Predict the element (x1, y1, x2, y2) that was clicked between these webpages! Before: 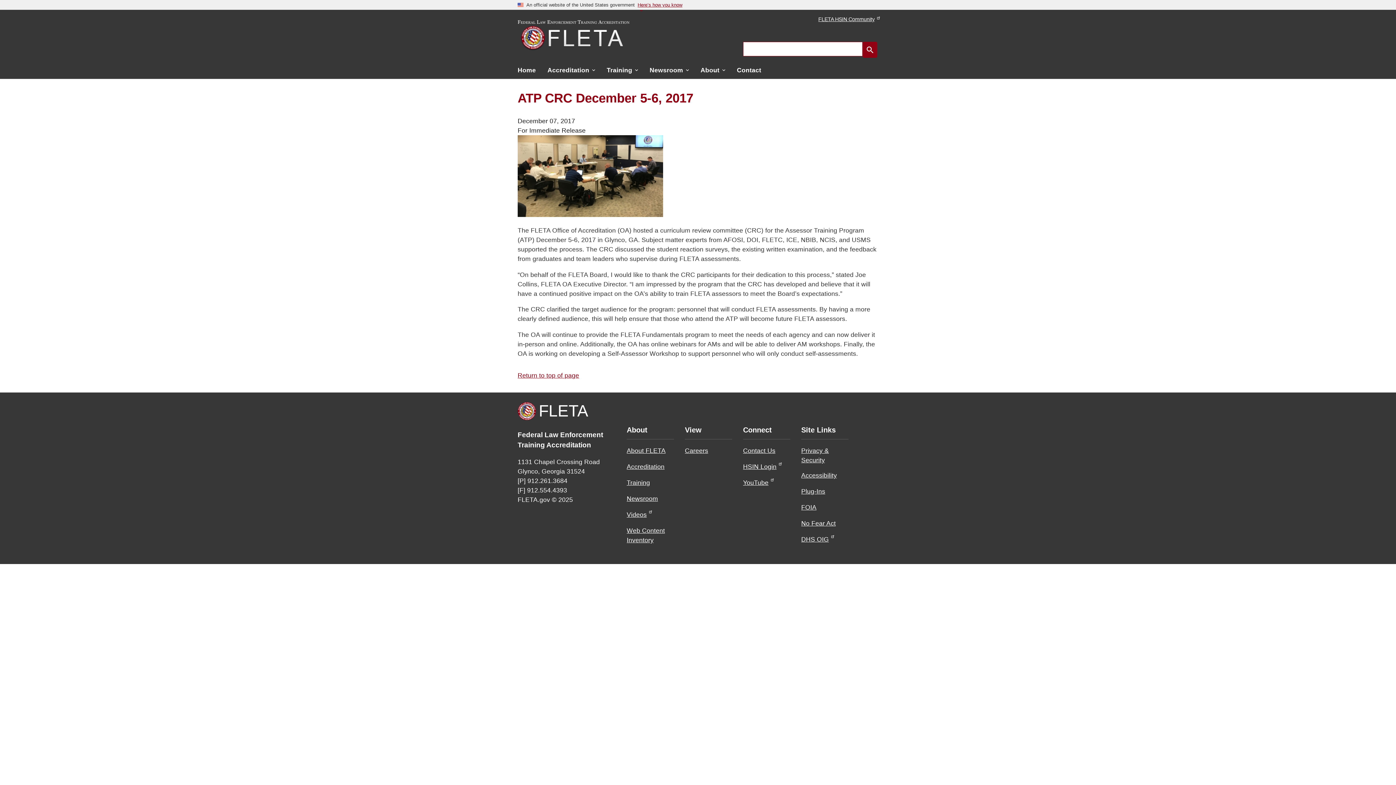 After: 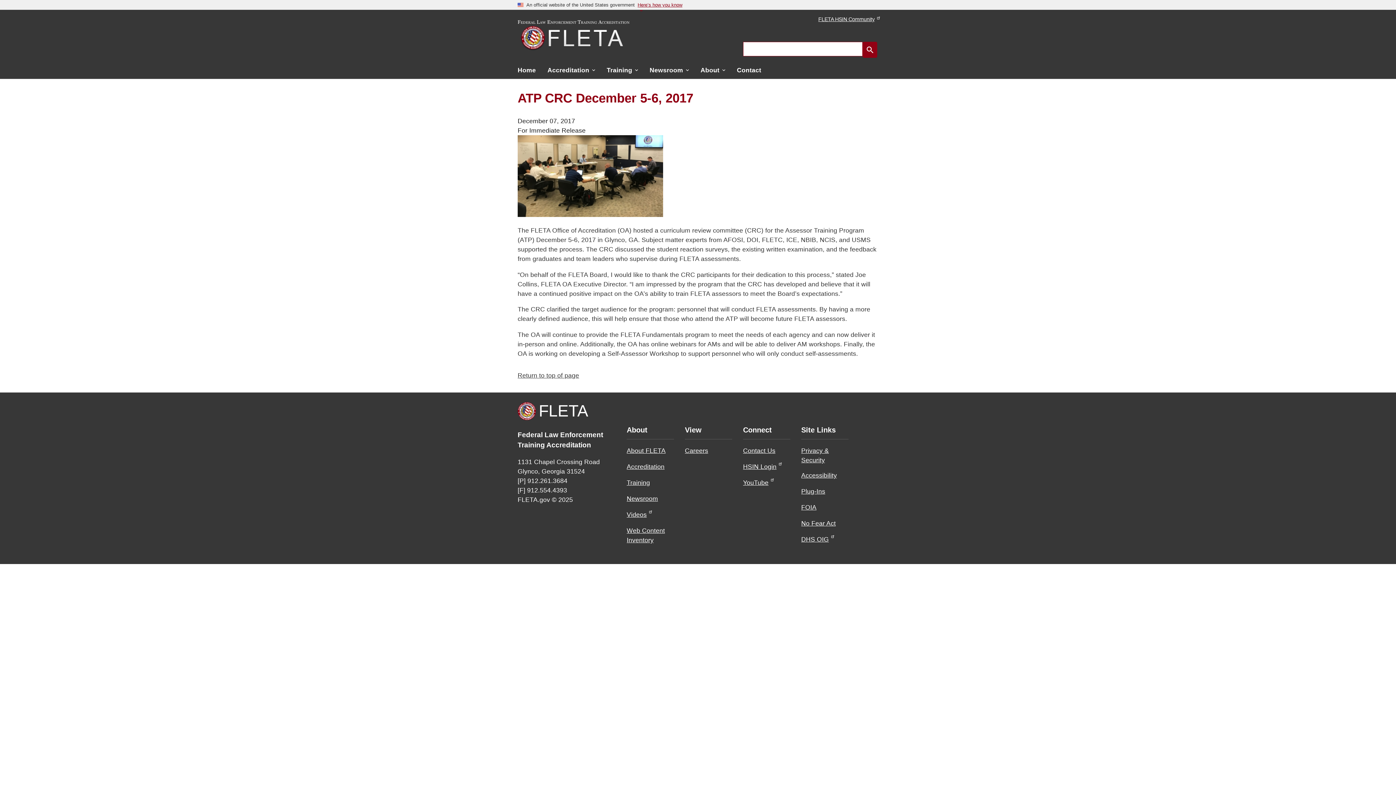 Action: bbox: (517, 367, 579, 383) label: Return to top of page